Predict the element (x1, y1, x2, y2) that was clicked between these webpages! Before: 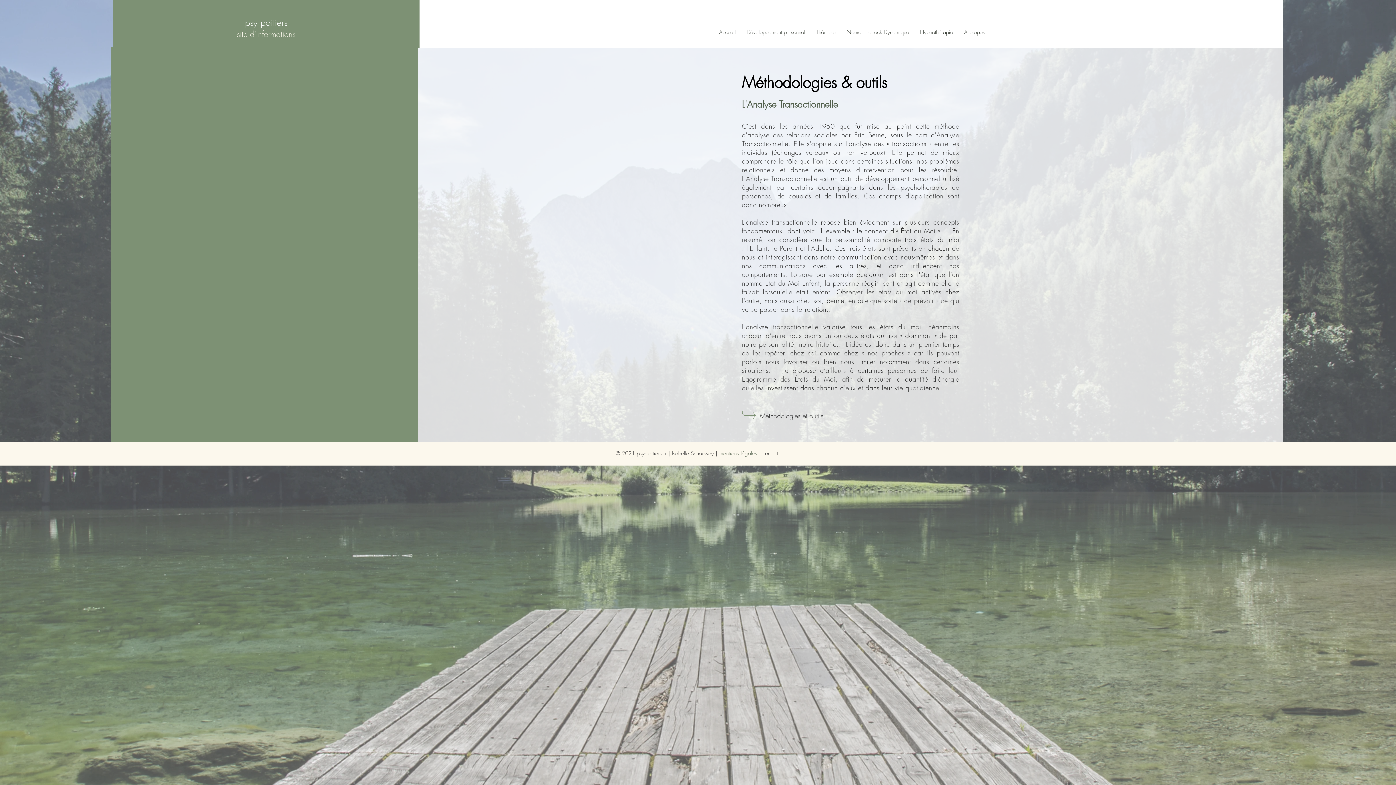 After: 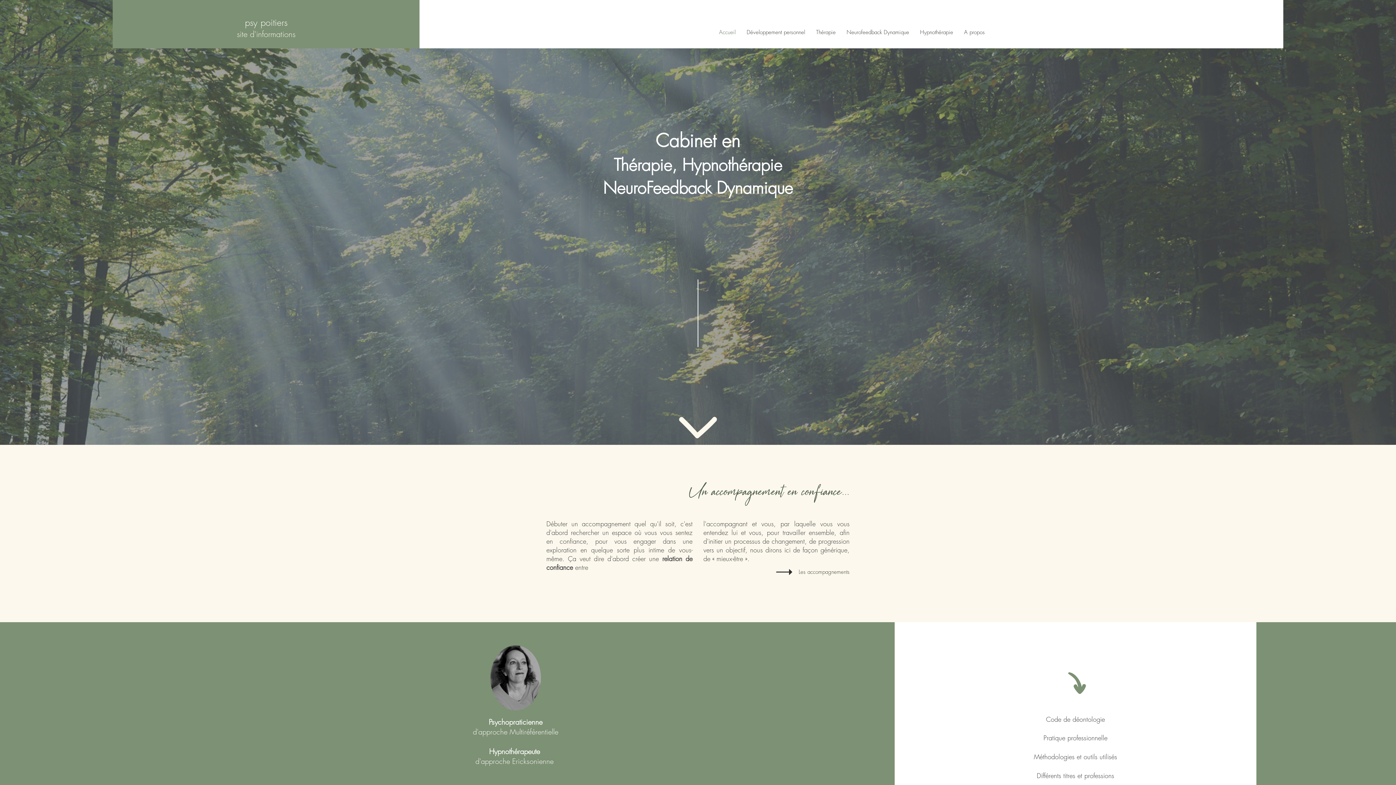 Action: label: Thérapie bbox: (810, 25, 841, 38)